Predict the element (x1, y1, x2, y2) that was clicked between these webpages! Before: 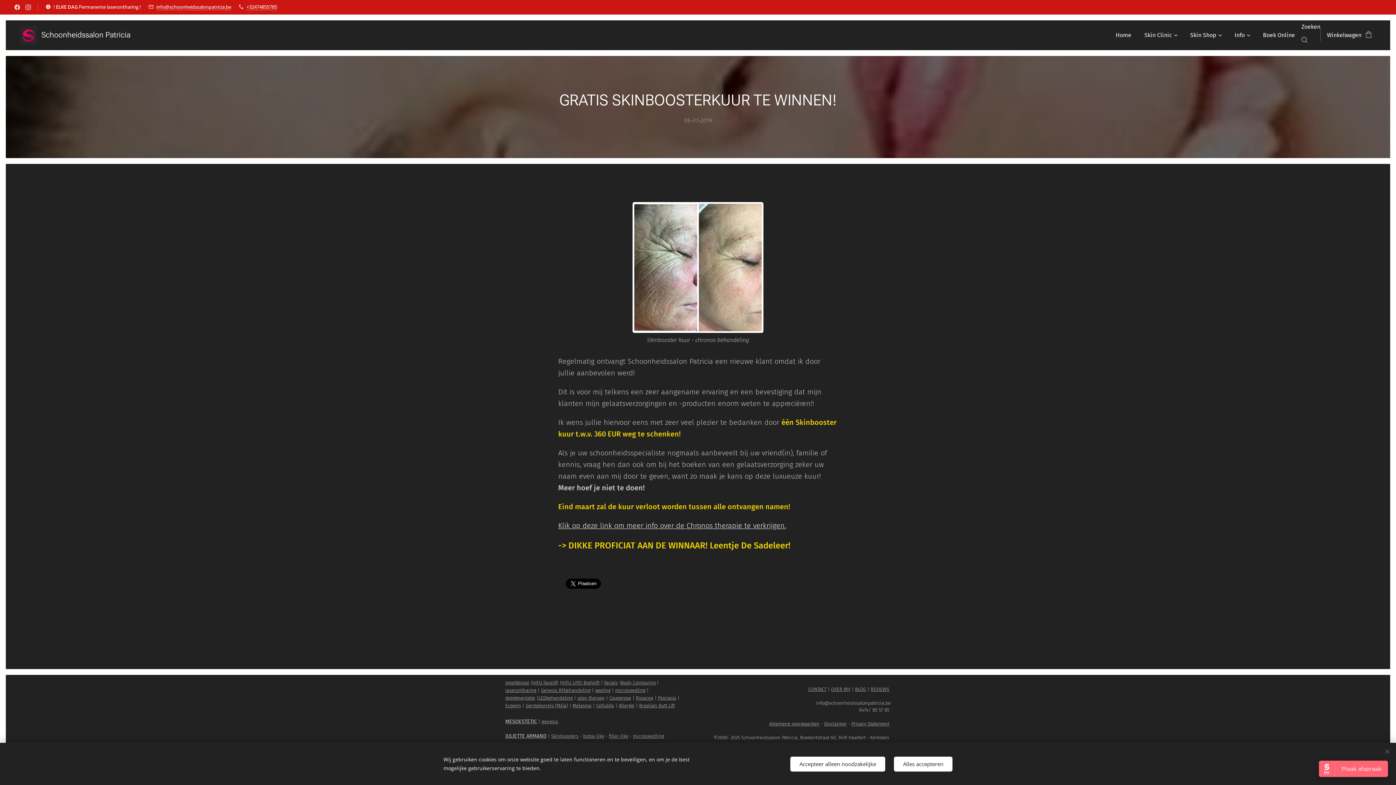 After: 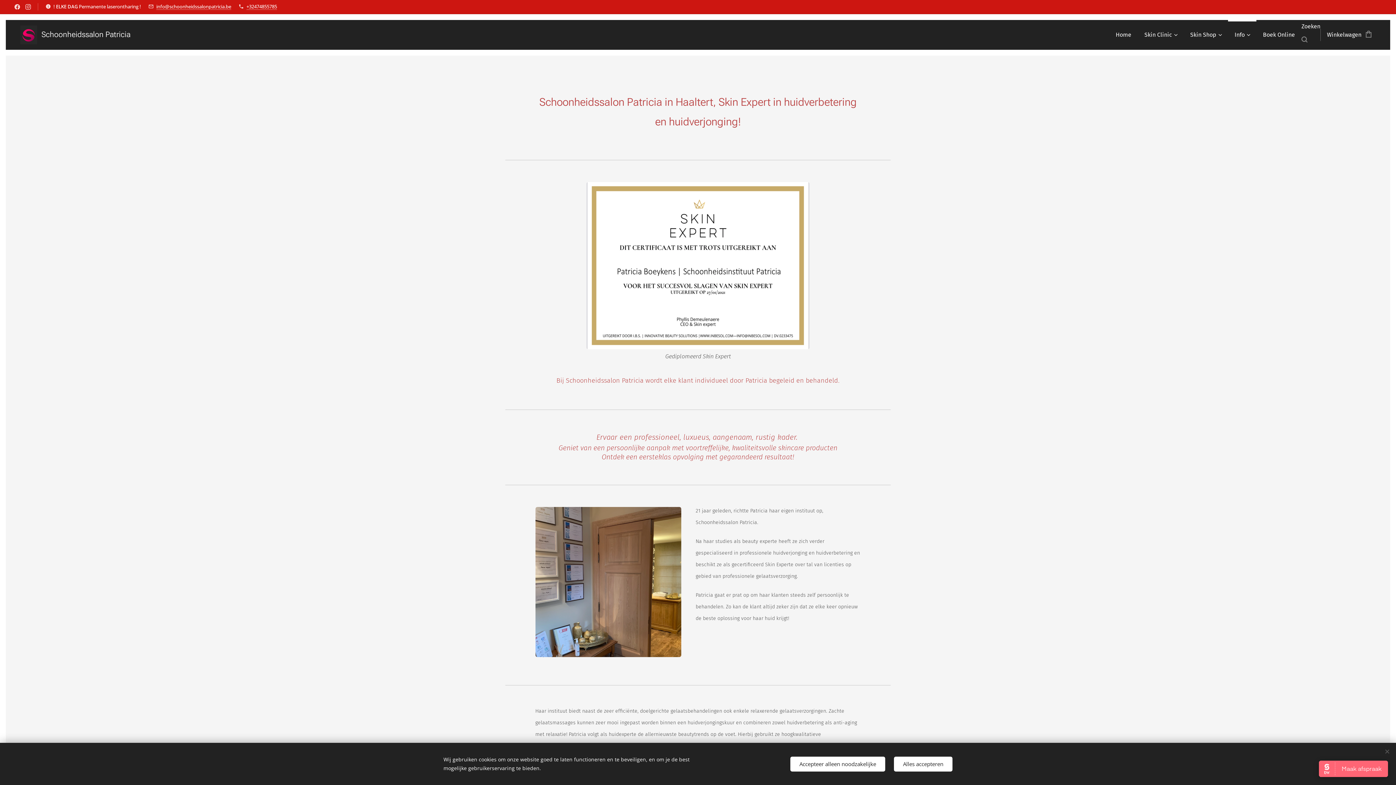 Action: bbox: (831, 686, 850, 692) label: OVER MIJ